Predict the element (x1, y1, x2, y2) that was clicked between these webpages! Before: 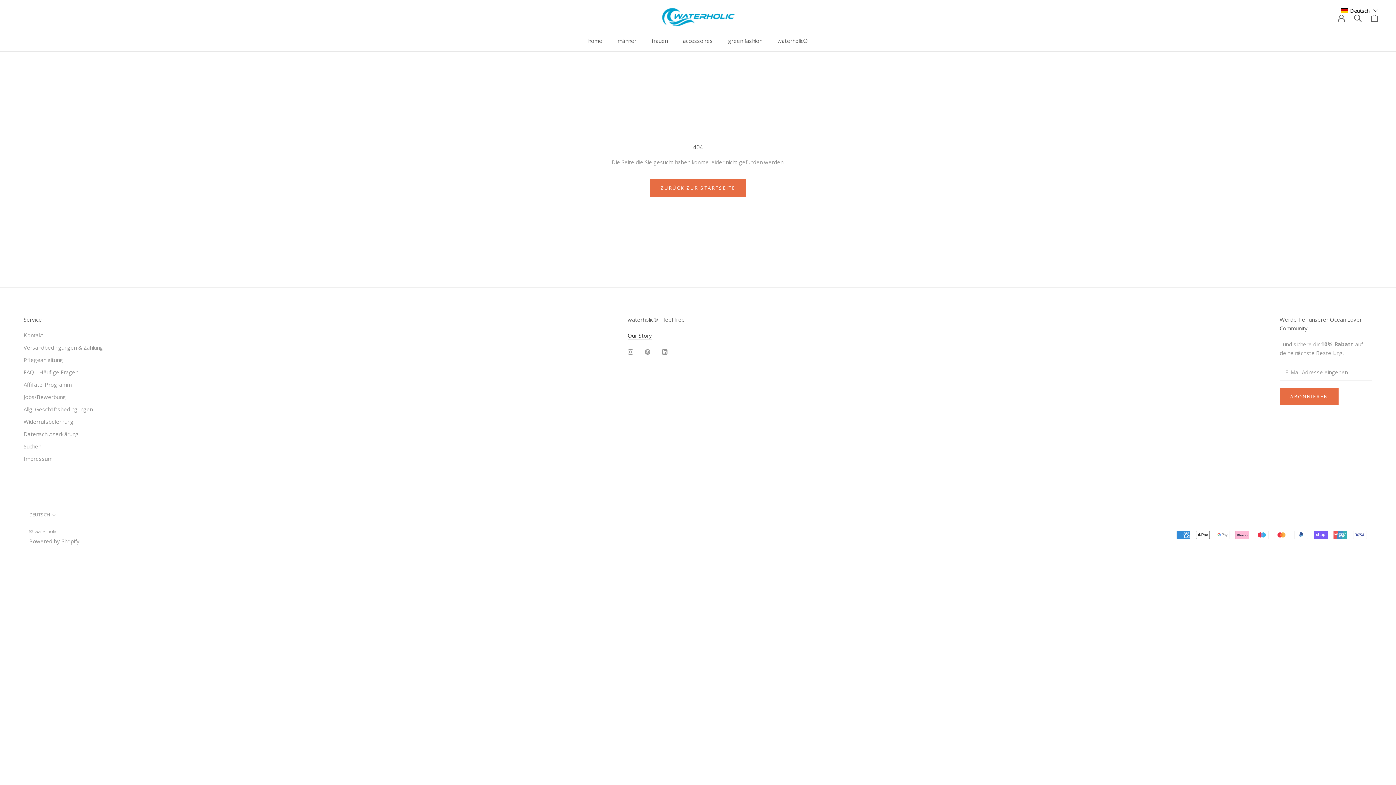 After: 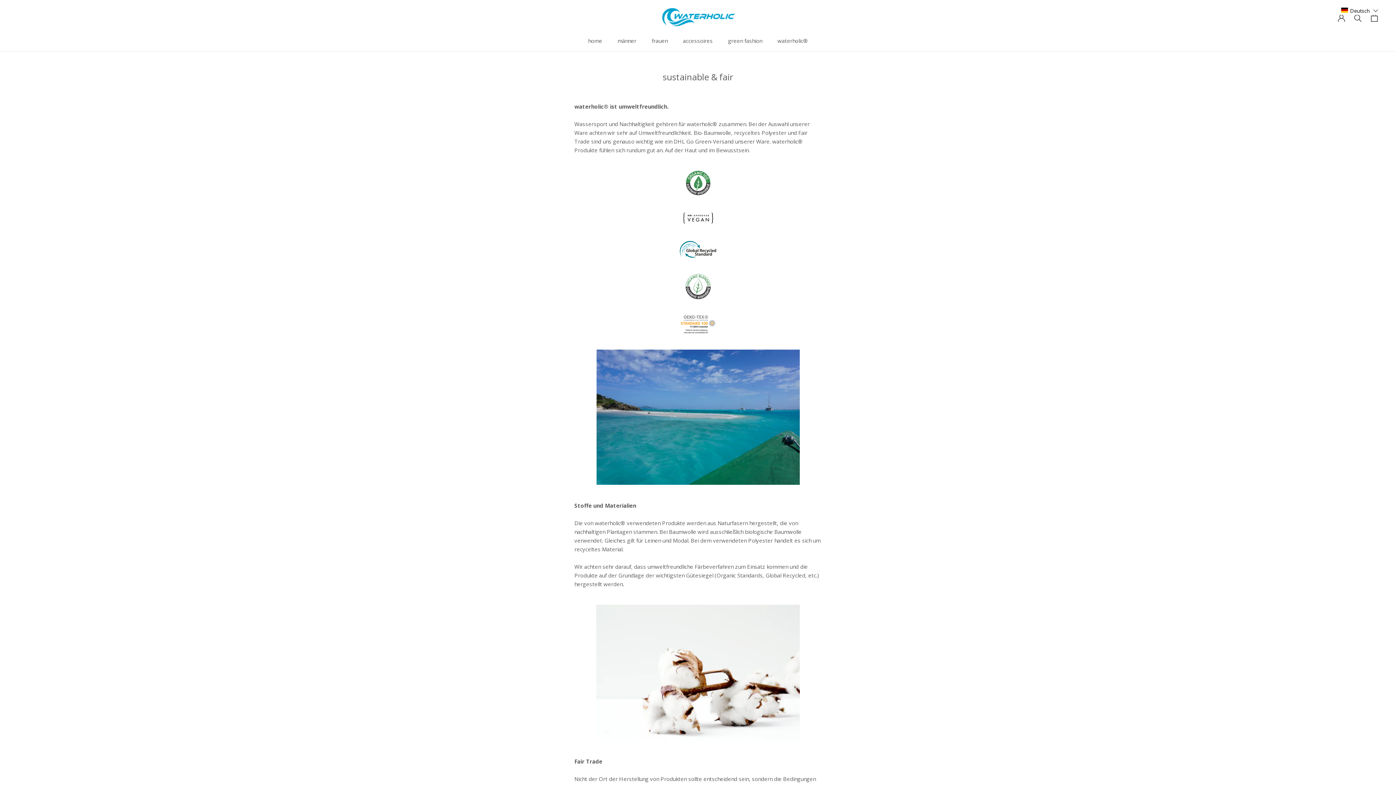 Action: bbox: (728, 37, 762, 44) label: green fashion